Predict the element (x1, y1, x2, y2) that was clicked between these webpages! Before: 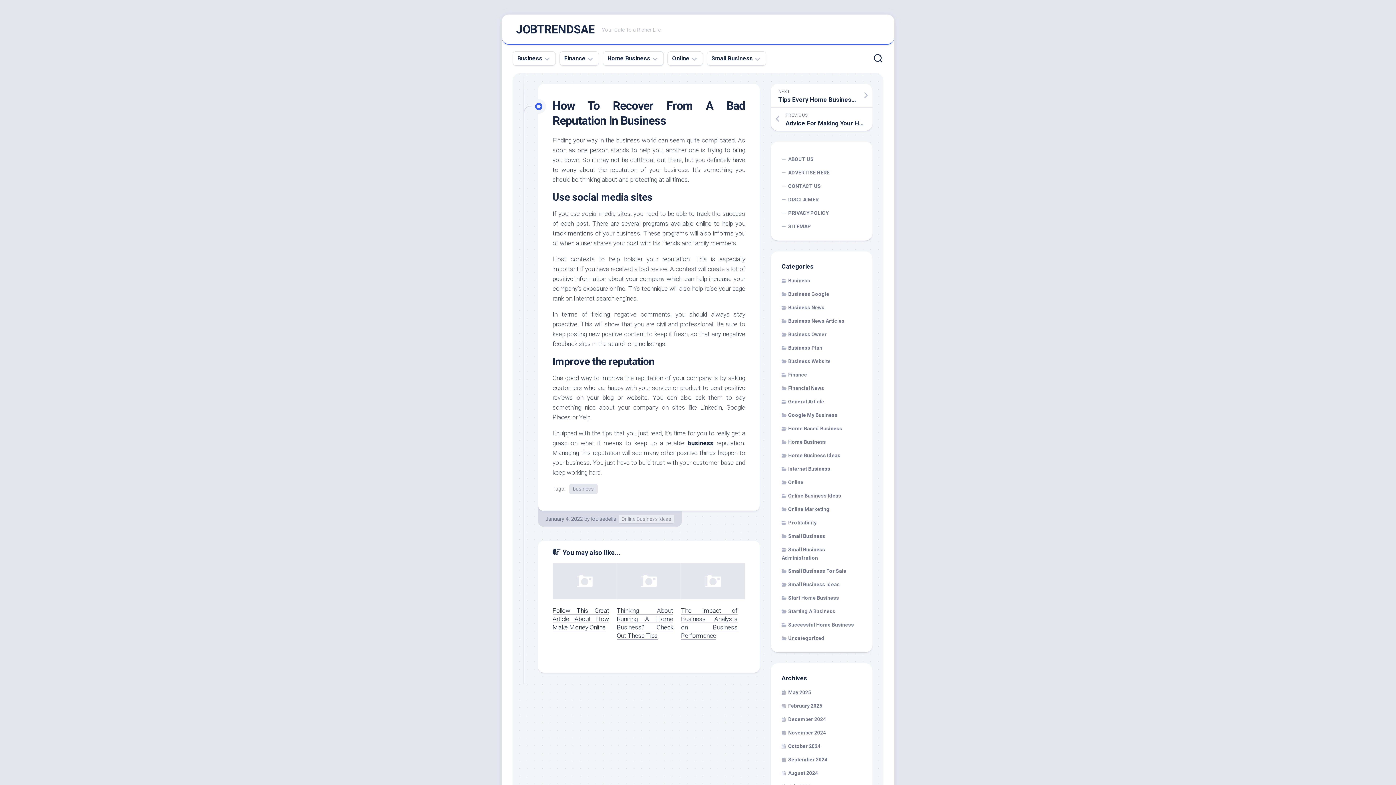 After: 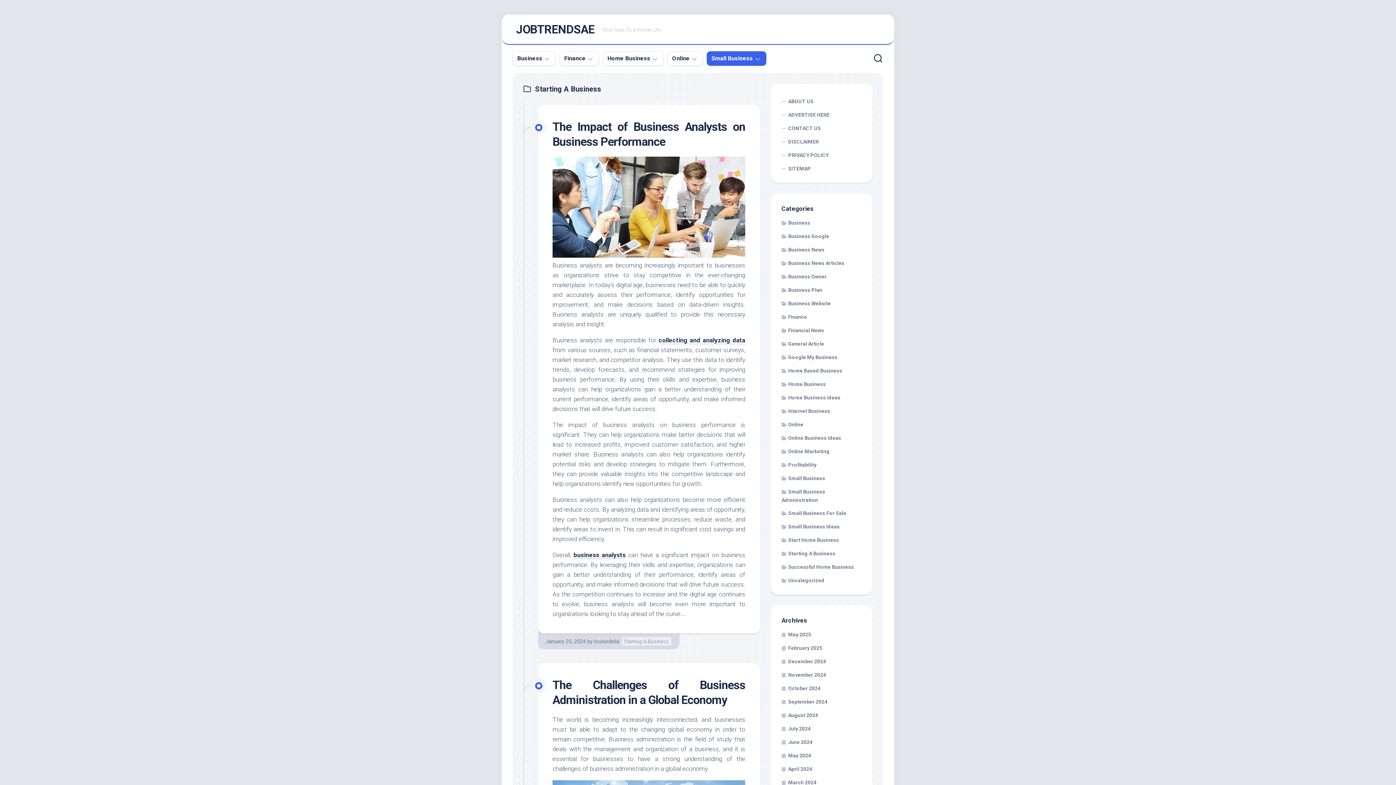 Action: label: Starting A Business bbox: (781, 608, 835, 614)